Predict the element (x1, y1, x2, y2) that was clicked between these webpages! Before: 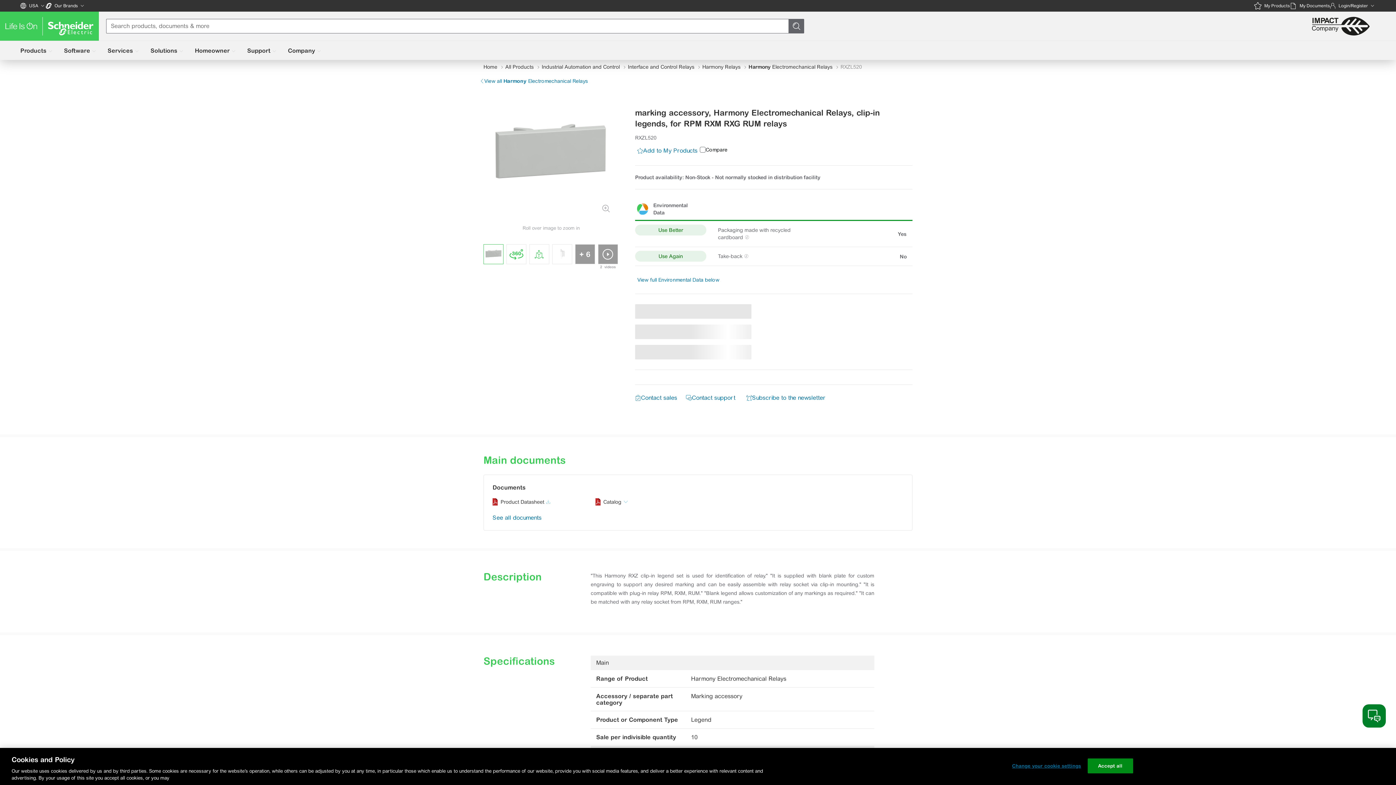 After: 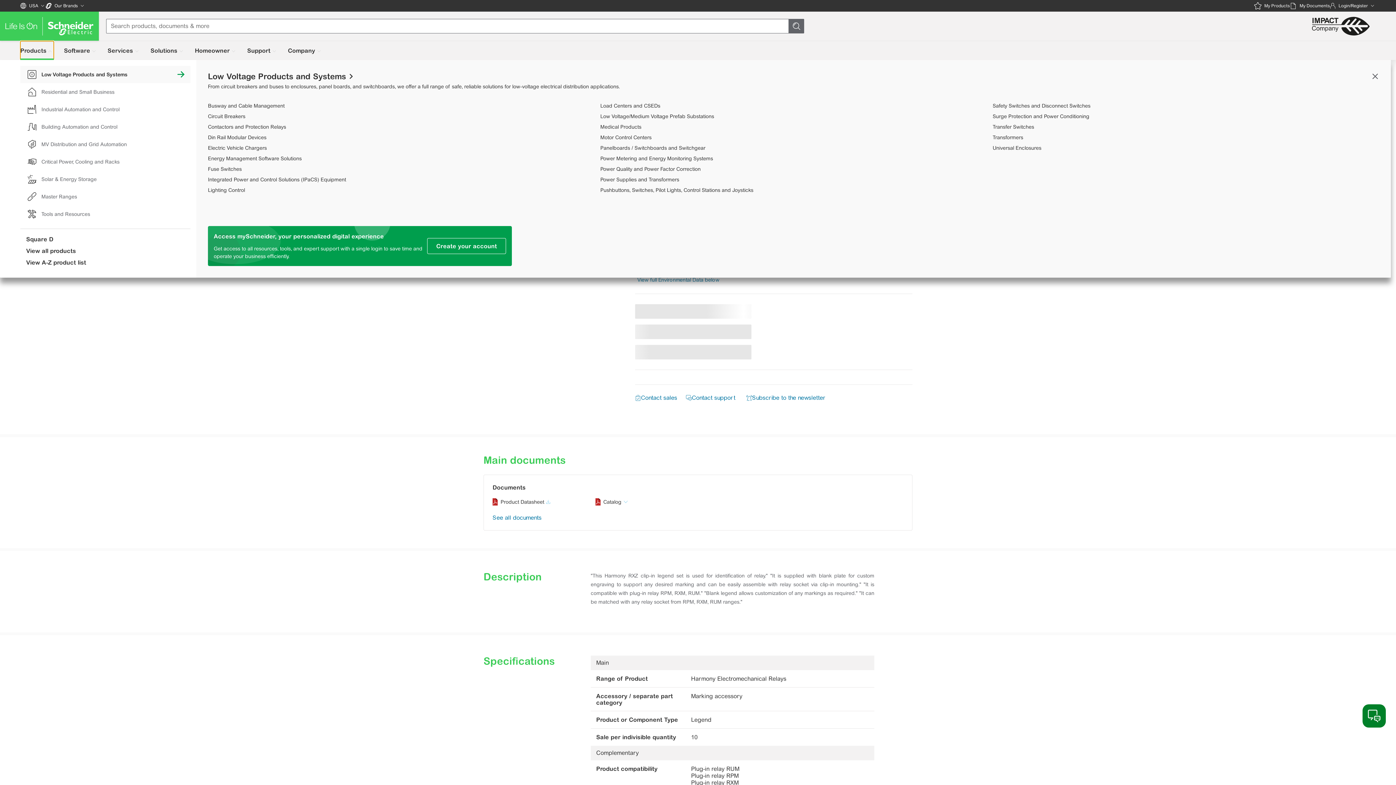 Action: bbox: (20, 41, 53, 60) label: Products